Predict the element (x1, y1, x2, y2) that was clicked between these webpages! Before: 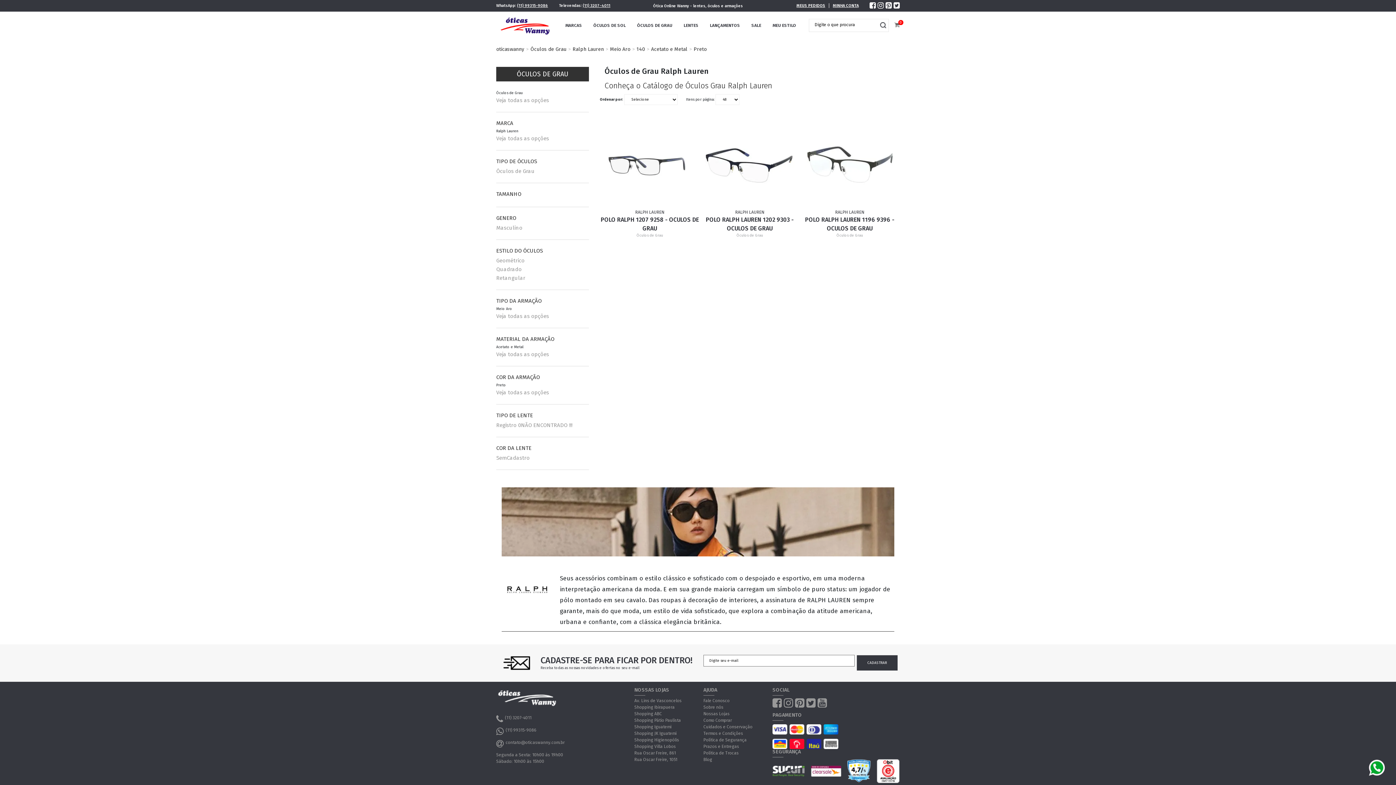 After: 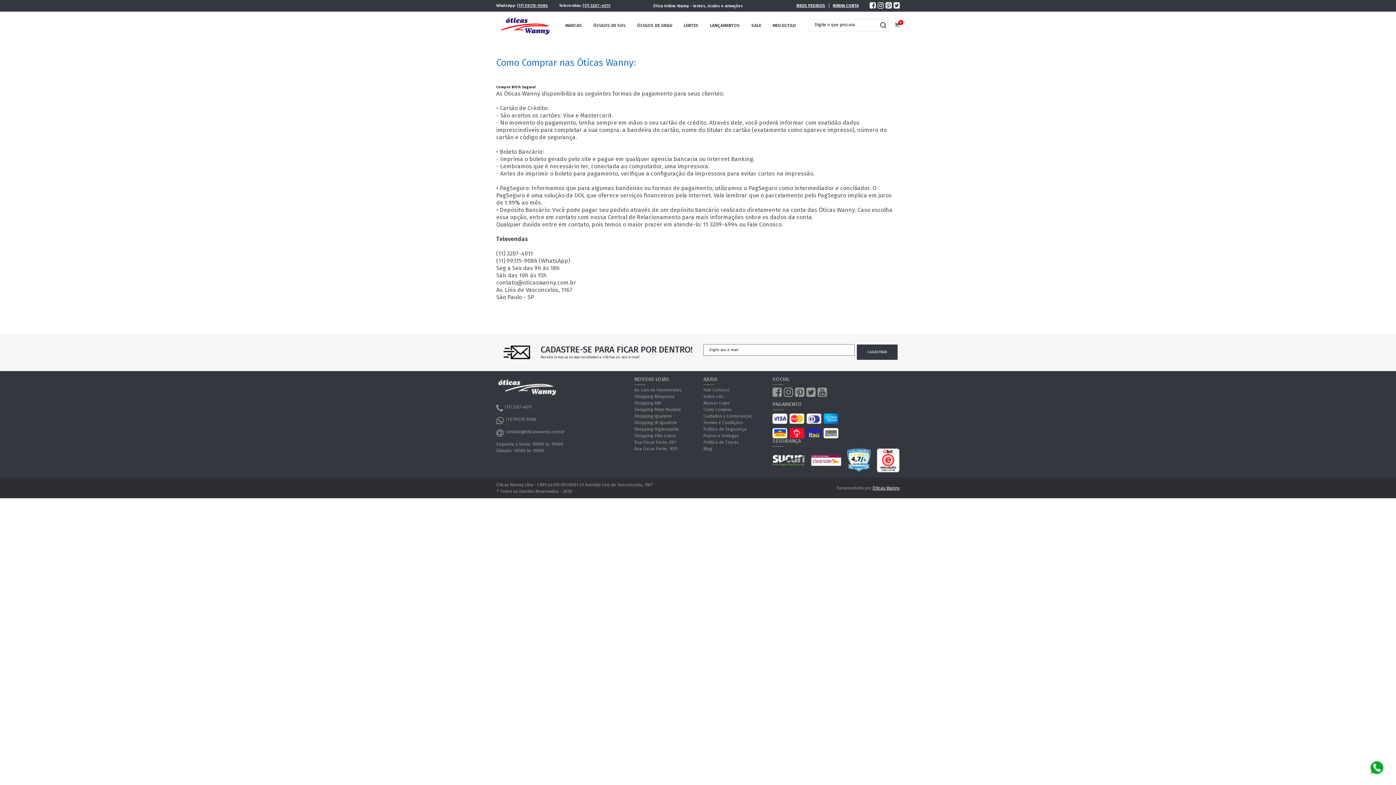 Action: bbox: (703, 718, 732, 723) label: Como Comprar